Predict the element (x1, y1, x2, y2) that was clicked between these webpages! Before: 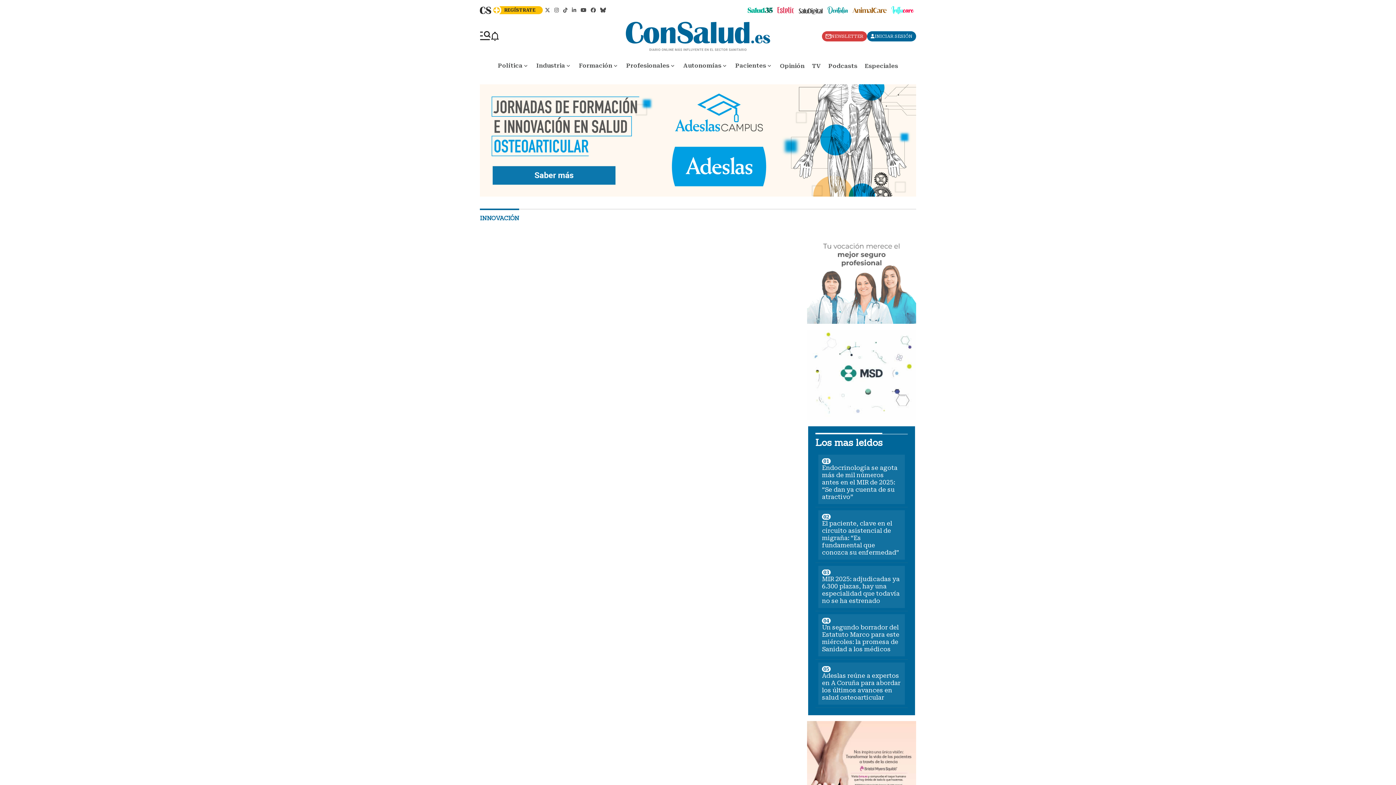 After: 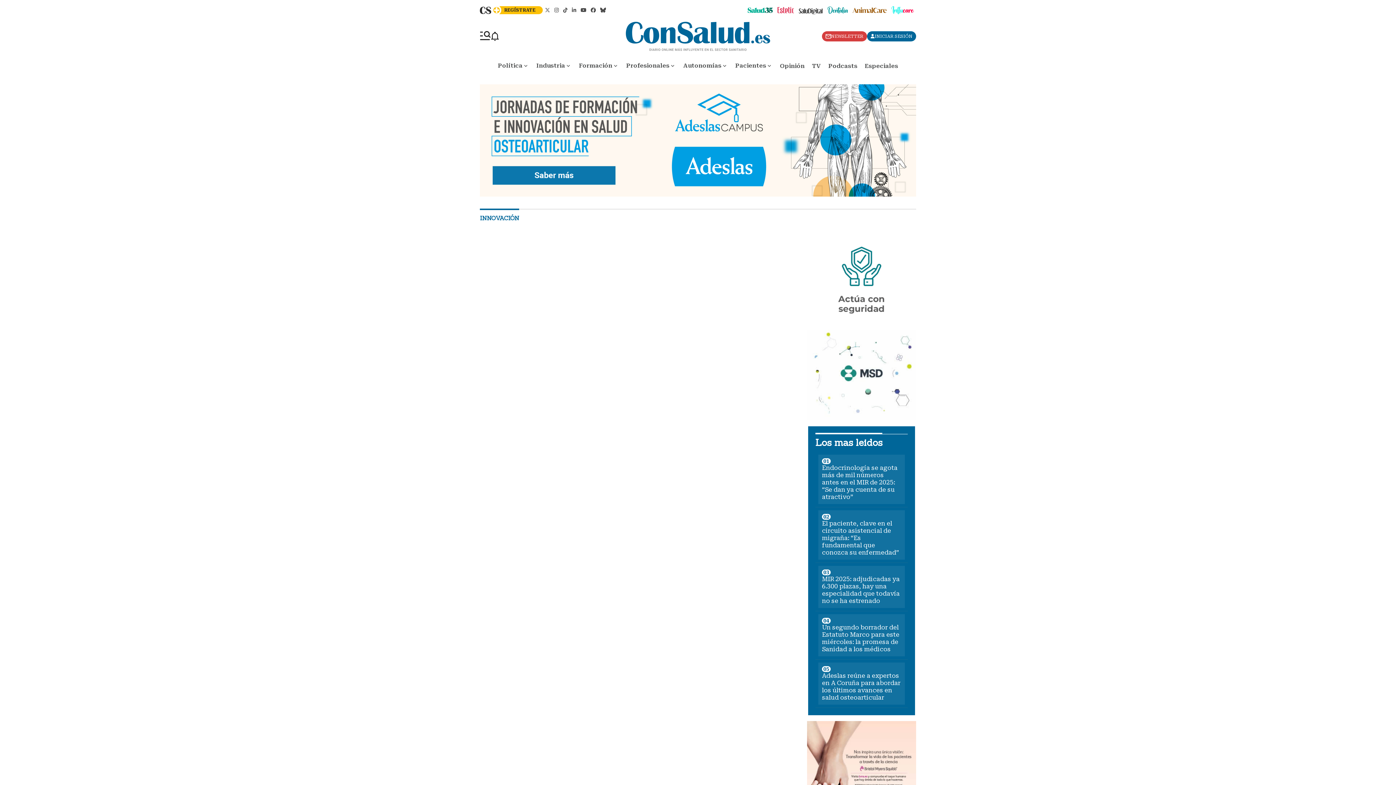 Action: bbox: (542, 7, 552, 12)